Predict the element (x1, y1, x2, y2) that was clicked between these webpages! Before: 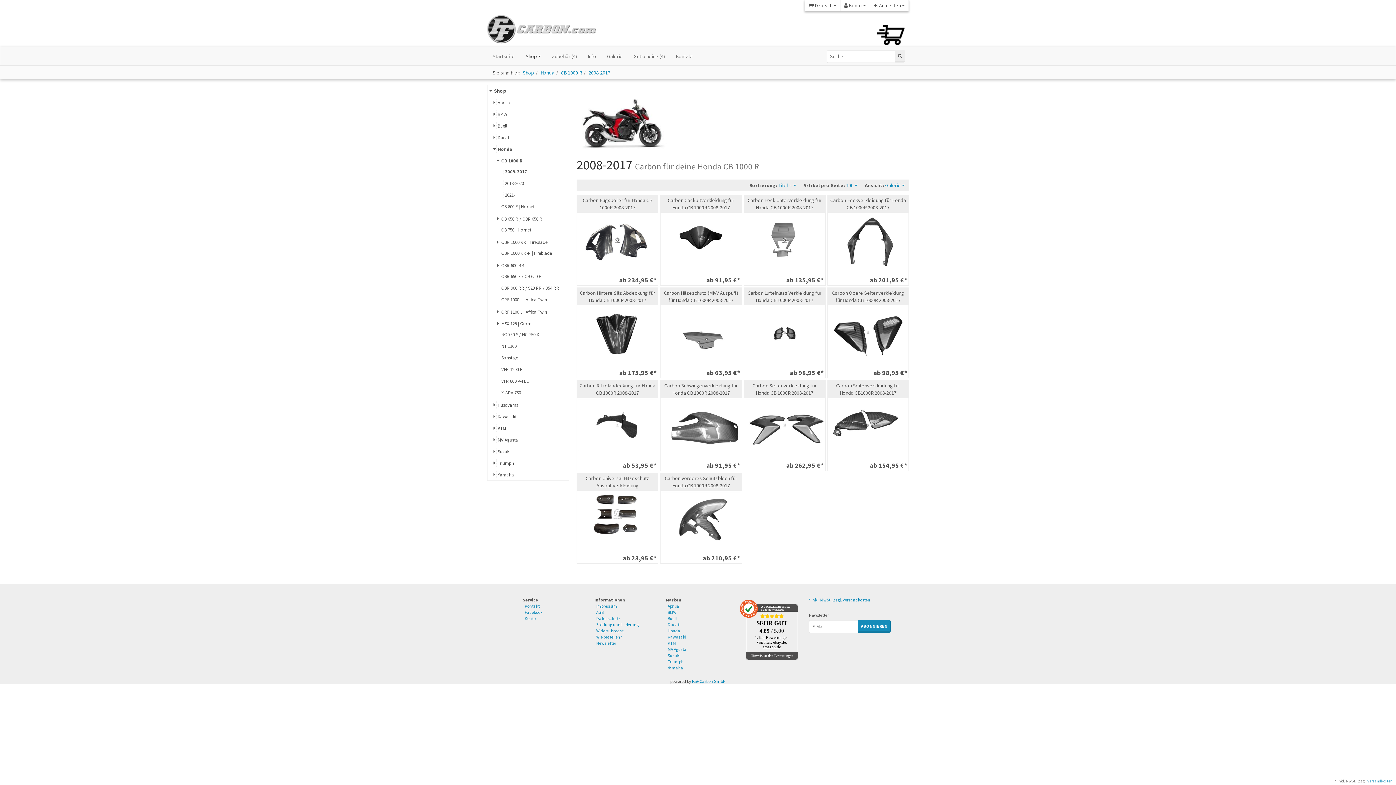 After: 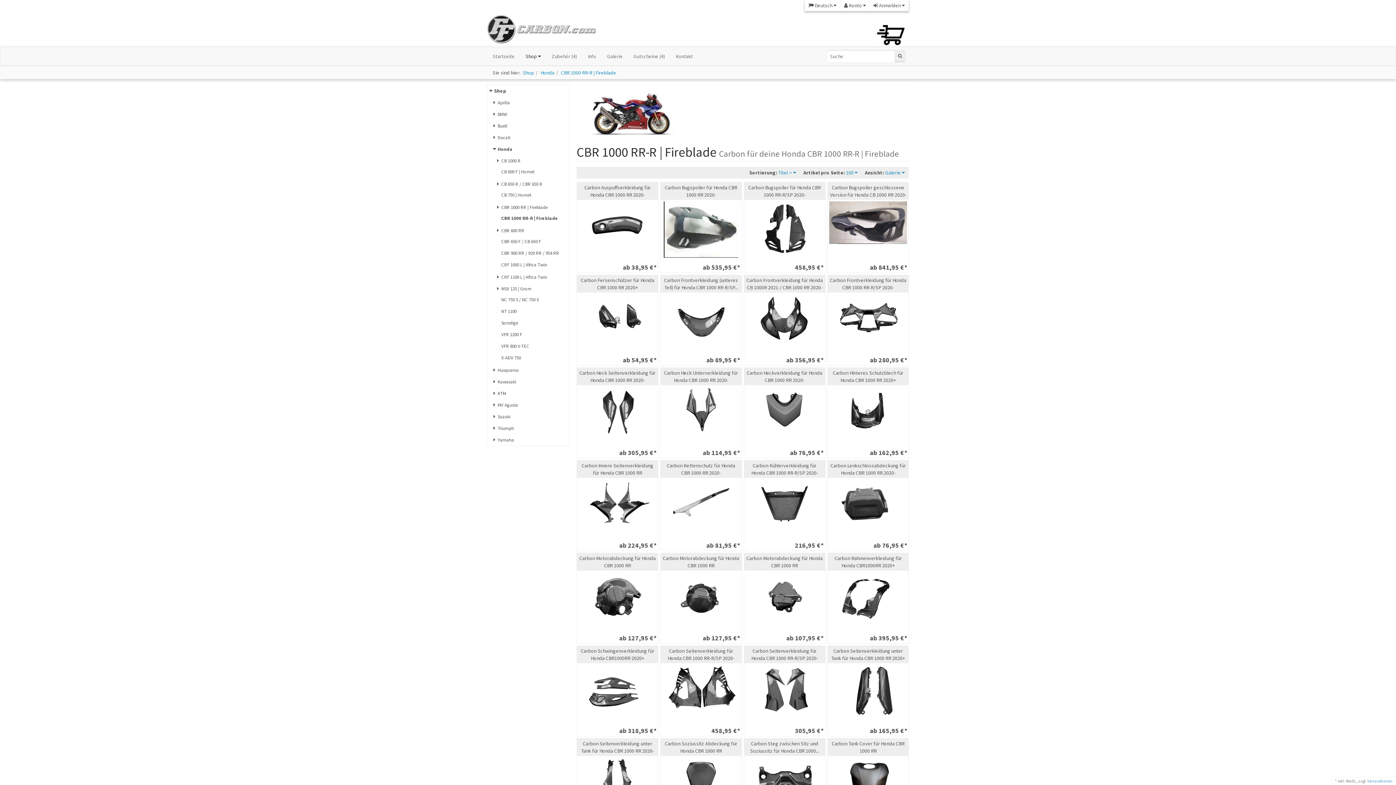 Action: bbox: (494, 248, 569, 259) label:   CBR 1000 RR-R | Fireblade